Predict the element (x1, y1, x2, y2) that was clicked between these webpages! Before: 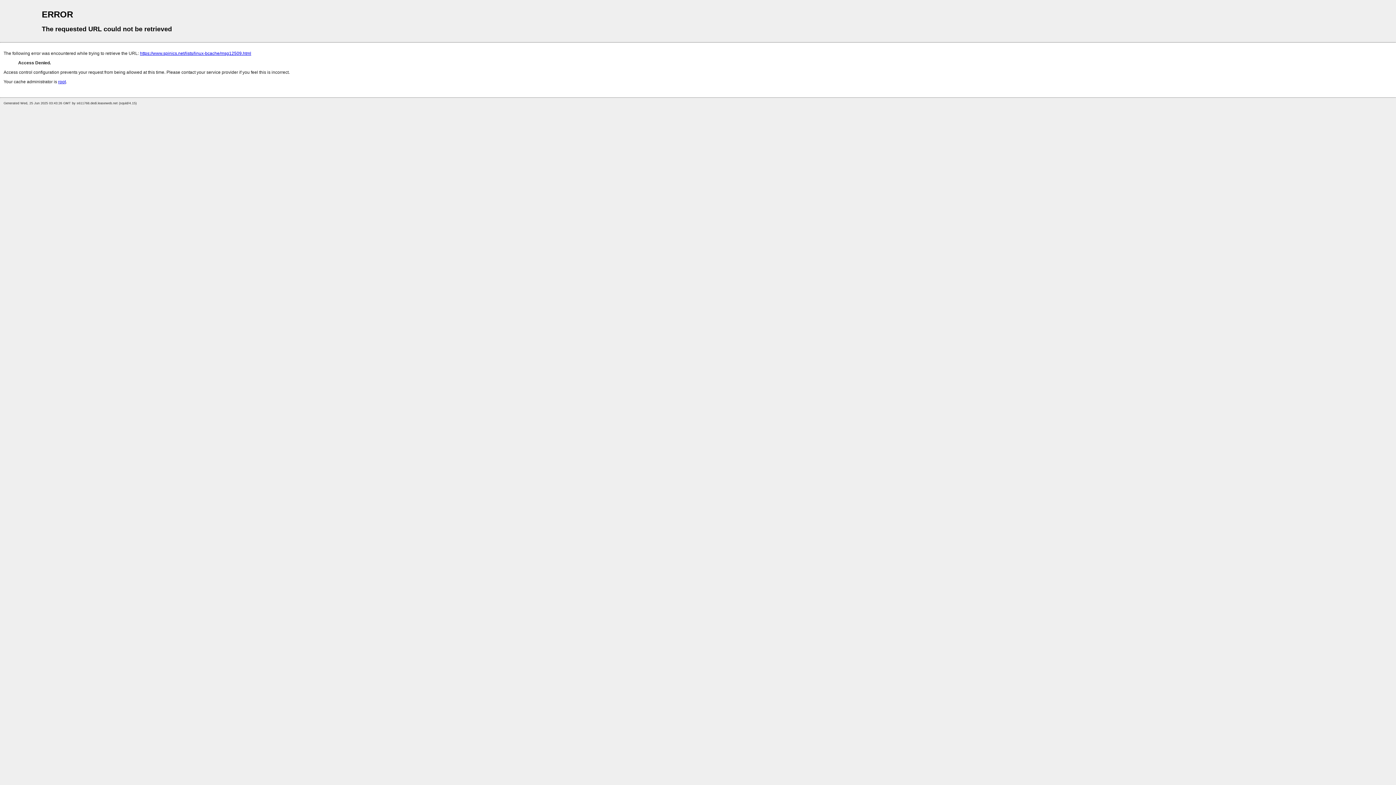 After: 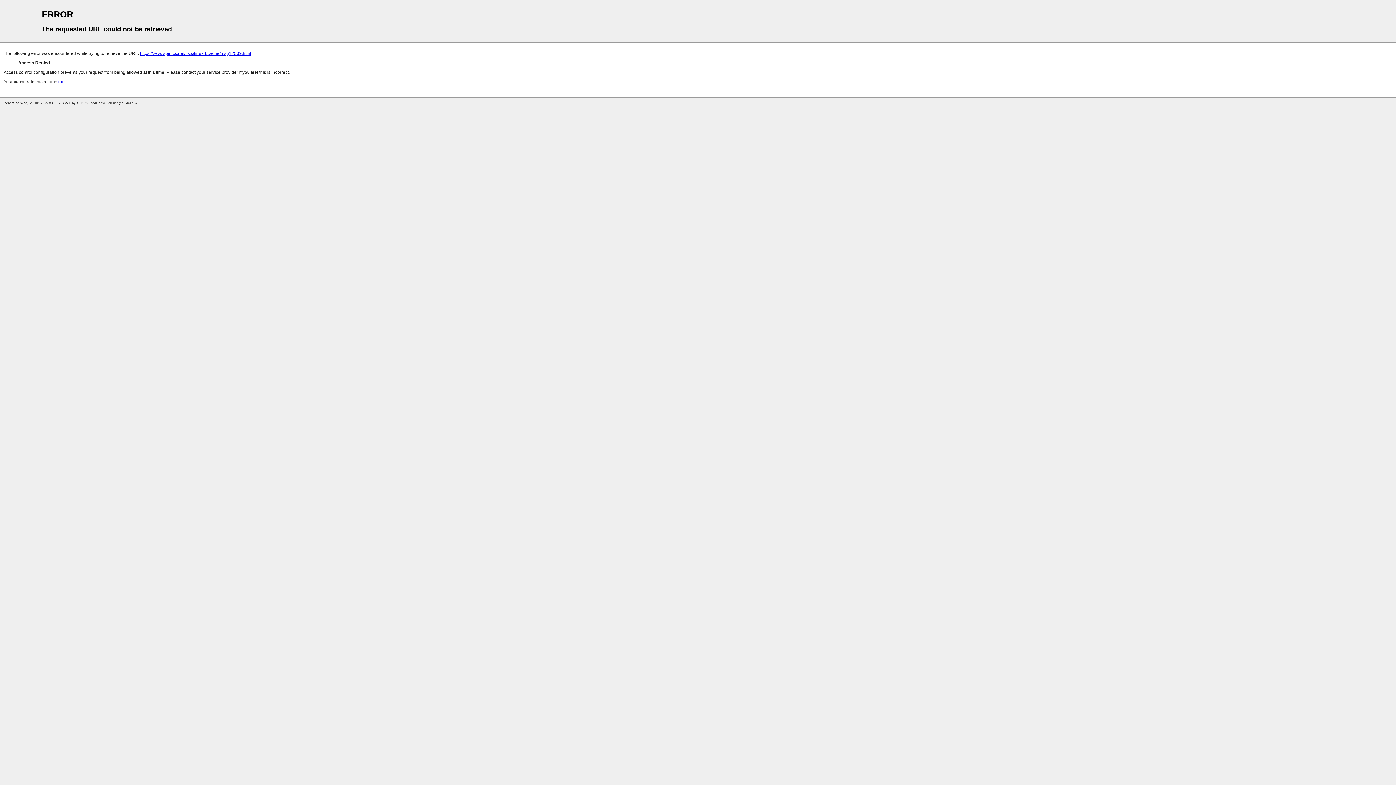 Action: label: root bbox: (58, 79, 65, 84)